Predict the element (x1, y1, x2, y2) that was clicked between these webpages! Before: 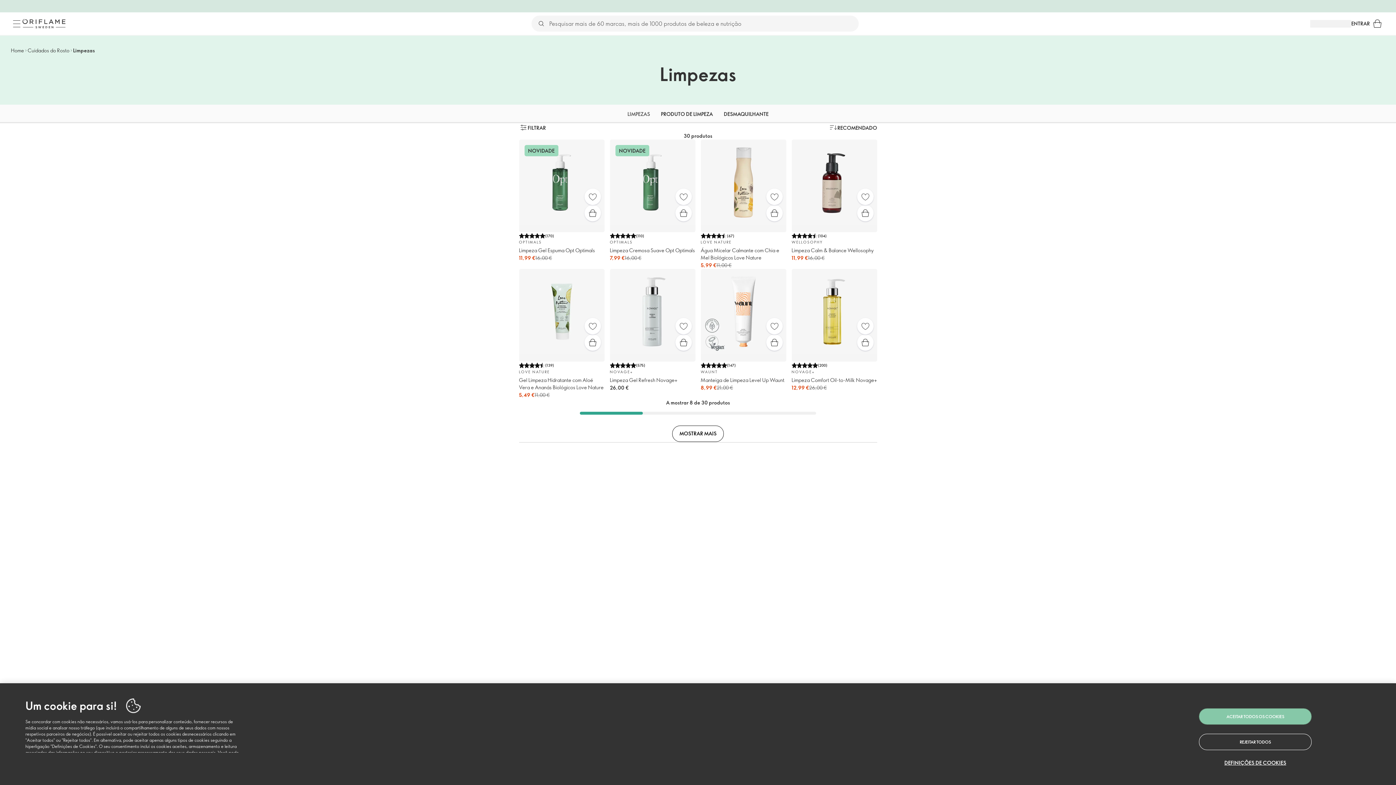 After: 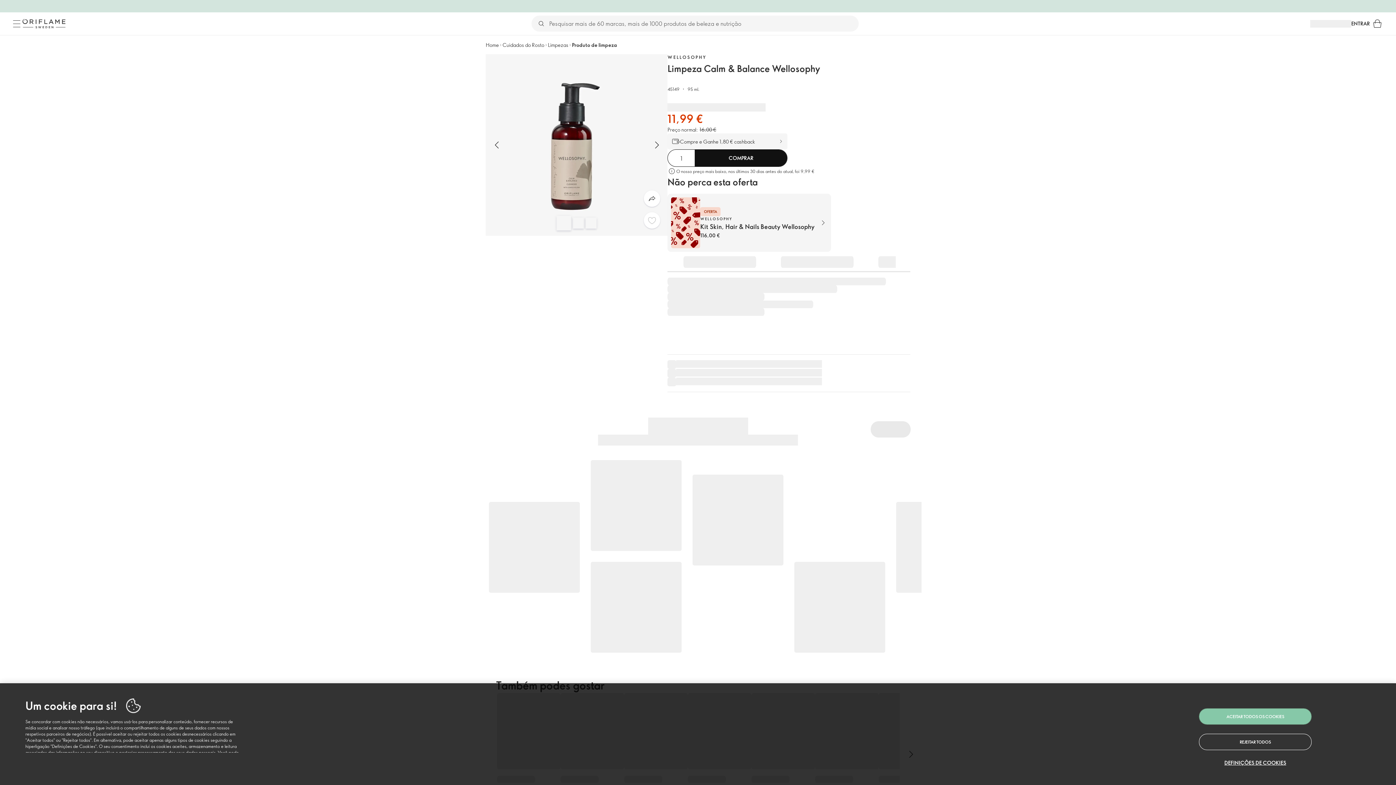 Action: label: (104)
WELLOSOPHY

Limpeza Calm & Balance Wellosophy

11,99 €

16,00 € bbox: (791, 139, 877, 269)